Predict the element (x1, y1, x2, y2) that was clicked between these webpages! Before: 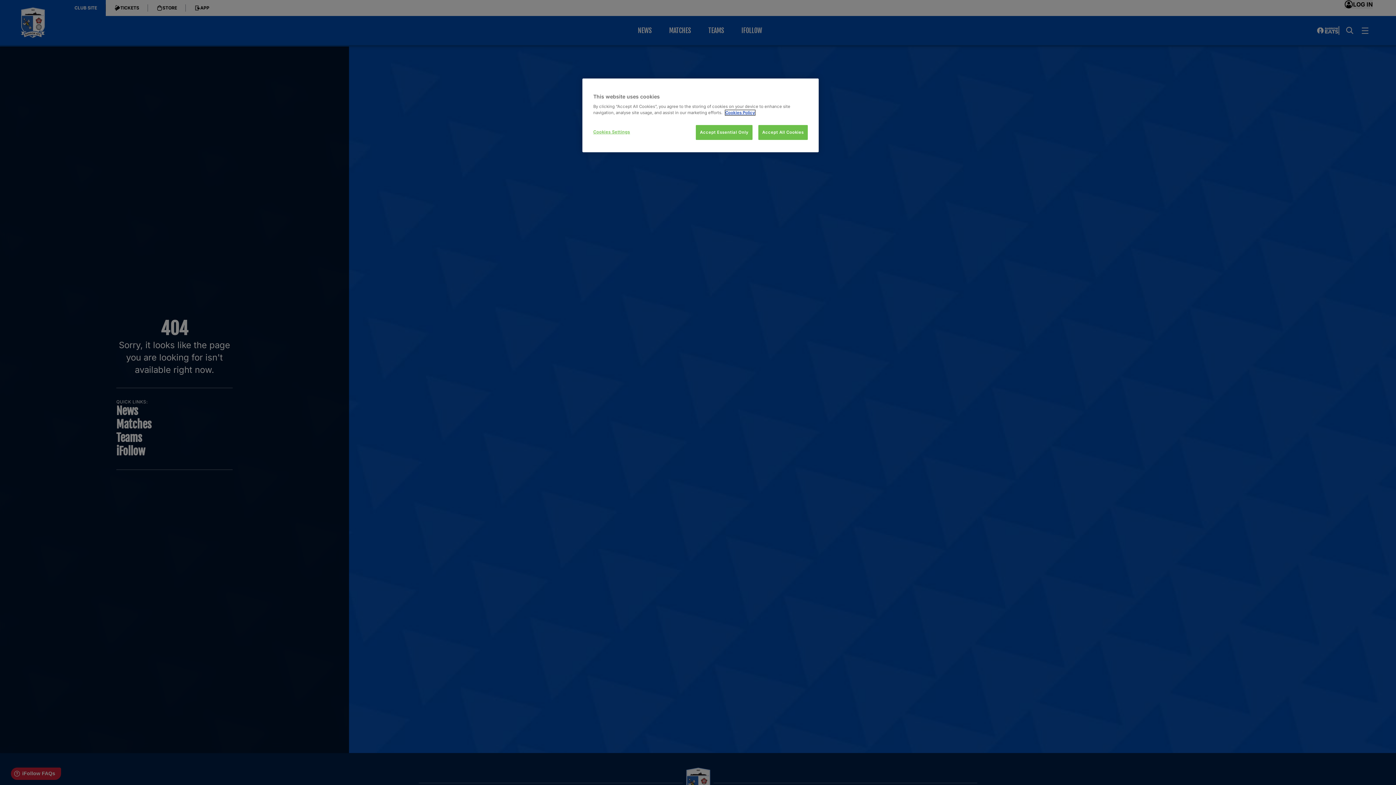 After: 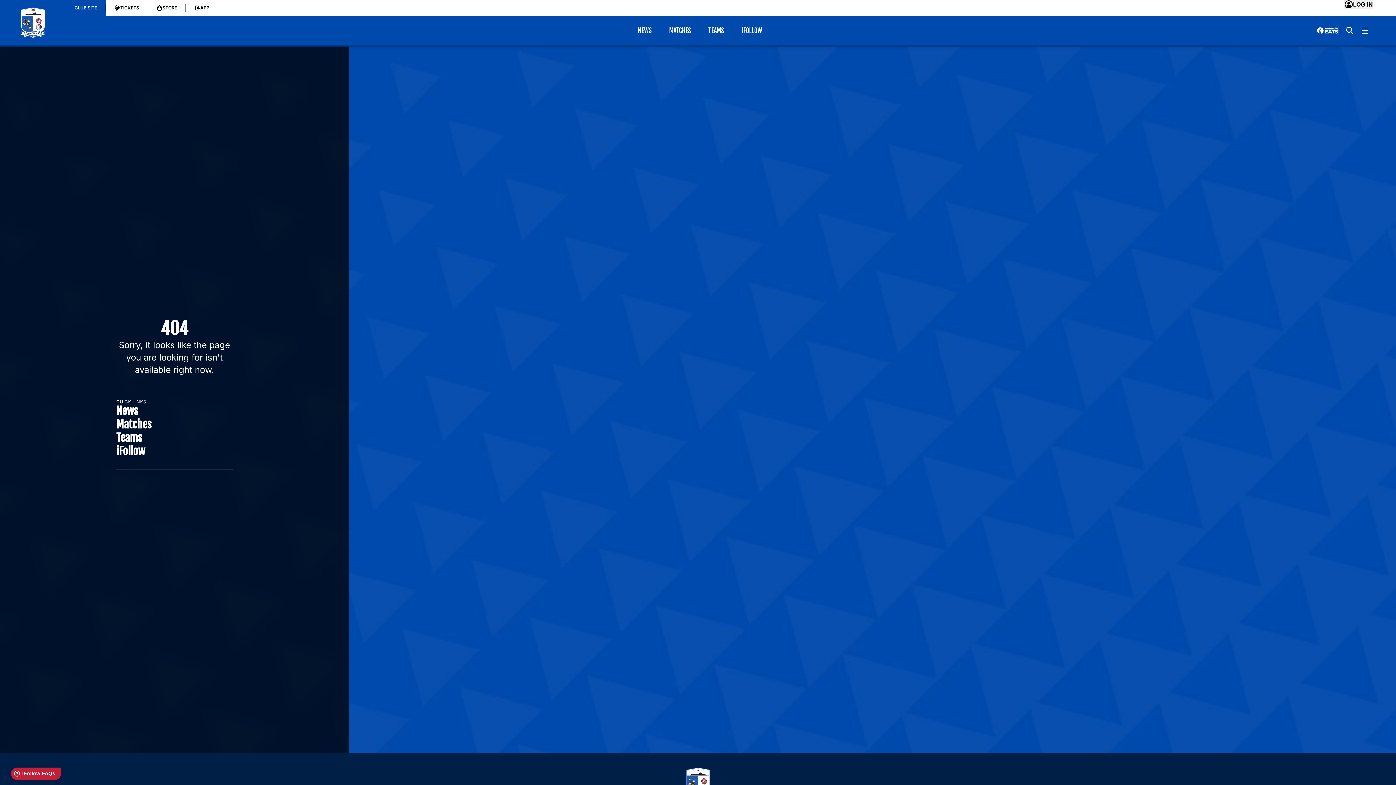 Action: label: Accept All Cookies bbox: (758, 125, 808, 140)